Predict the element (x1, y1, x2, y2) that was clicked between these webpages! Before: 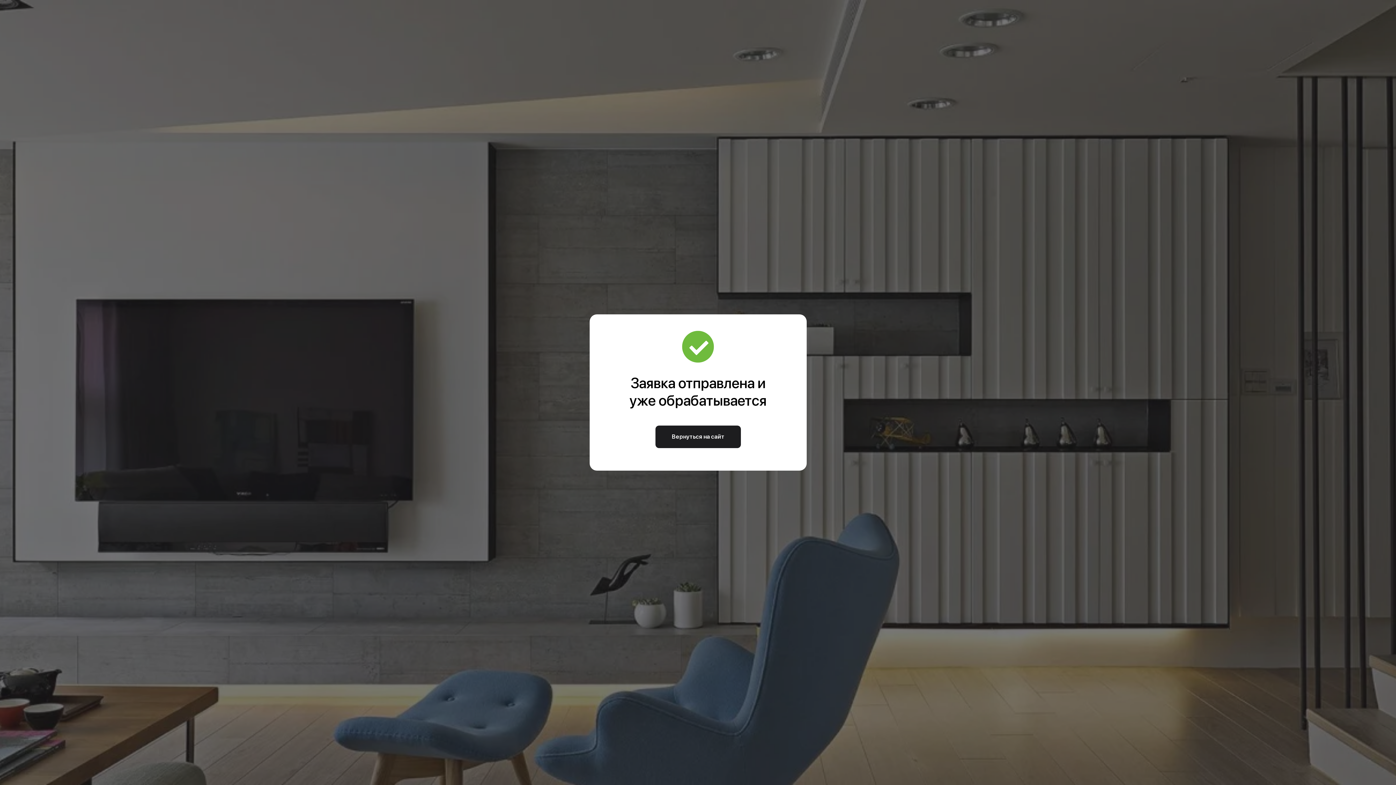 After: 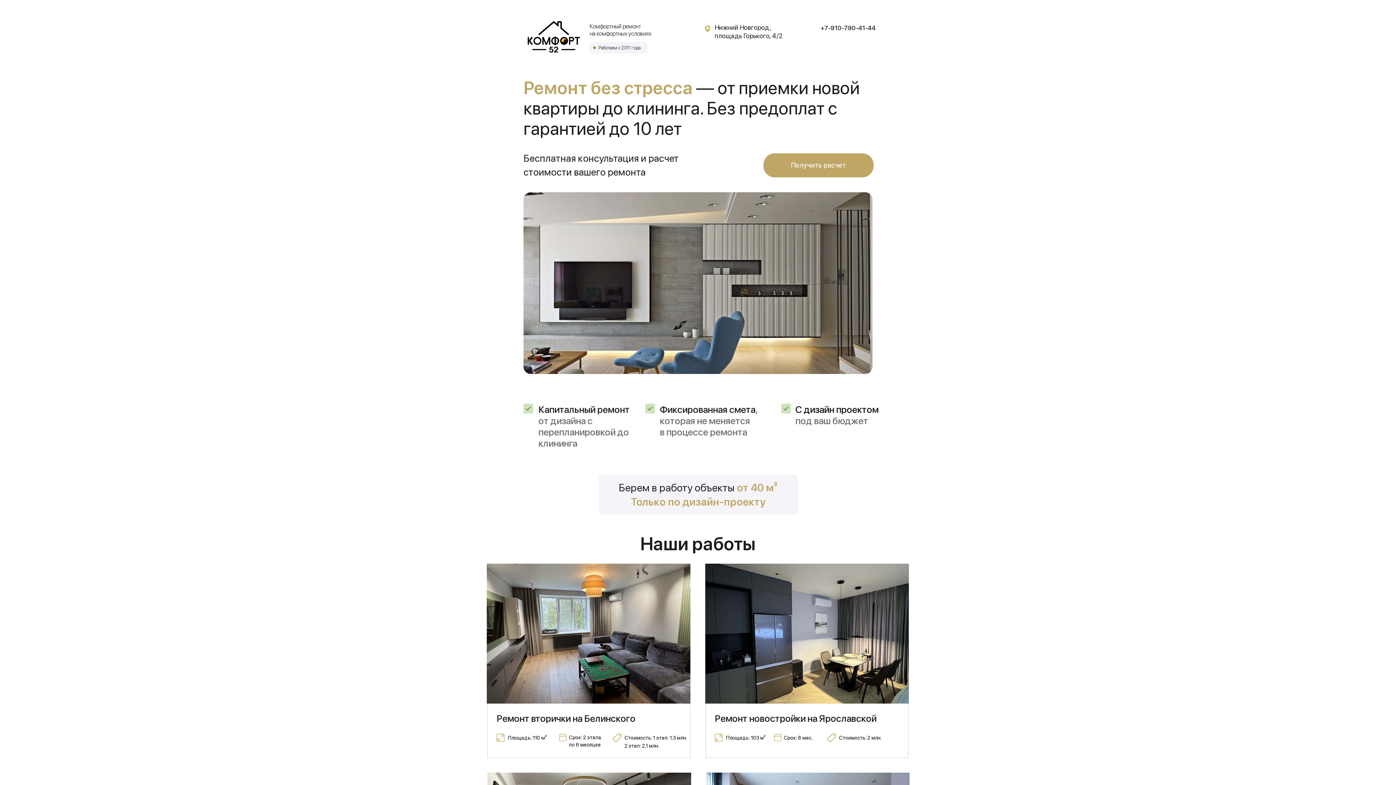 Action: label: Вернуться на сайт bbox: (655, 425, 741, 448)